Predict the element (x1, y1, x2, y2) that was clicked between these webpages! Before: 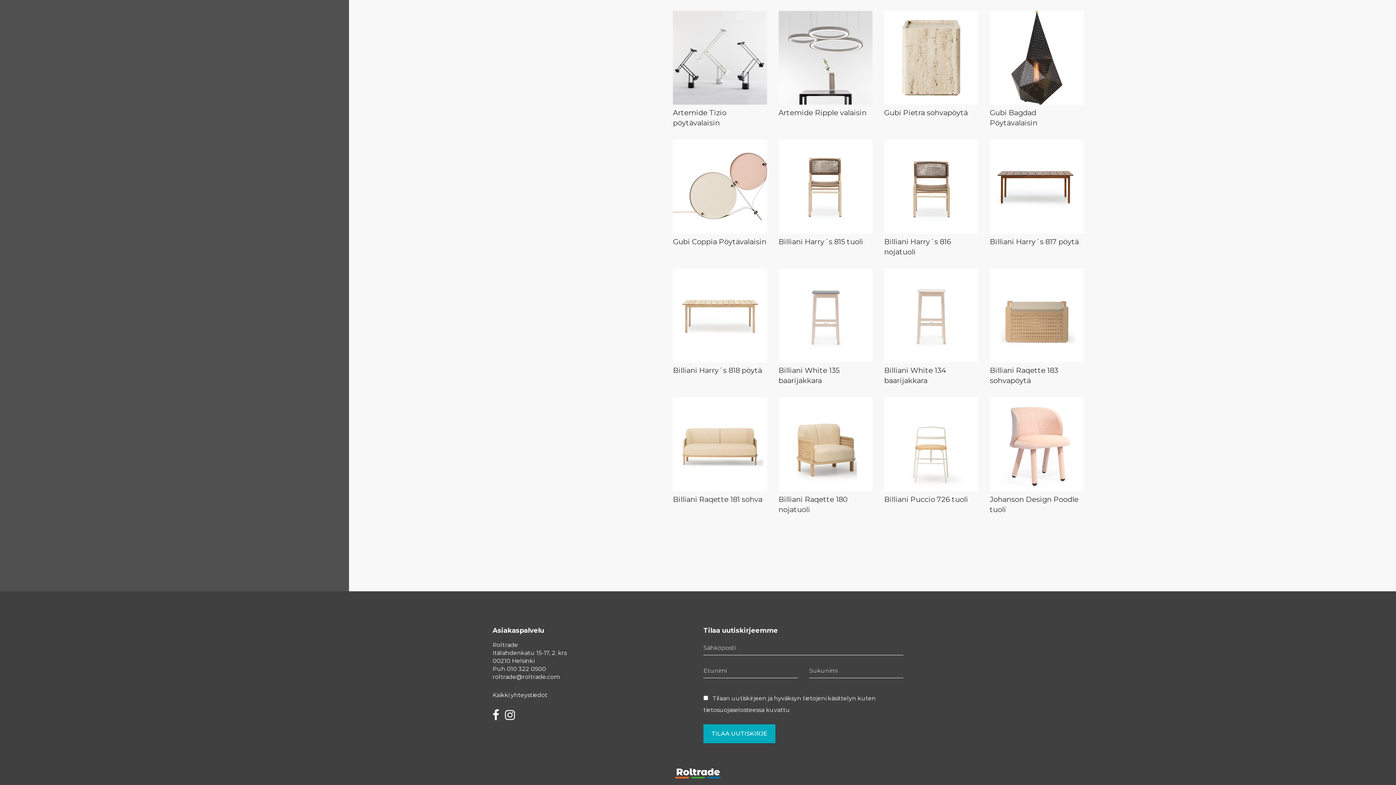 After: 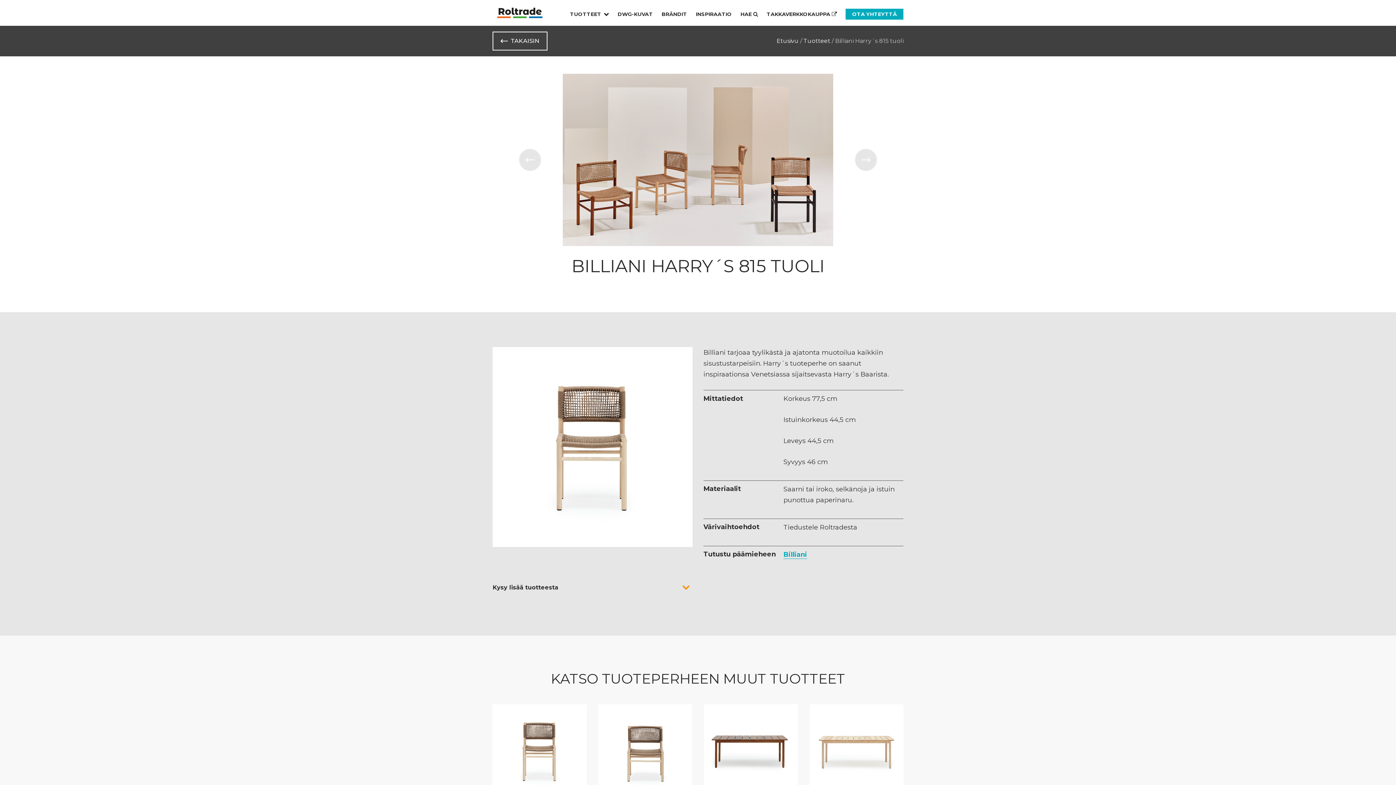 Action: bbox: (778, 139, 872, 246) label: Billiani Harry´s 815 tuoli